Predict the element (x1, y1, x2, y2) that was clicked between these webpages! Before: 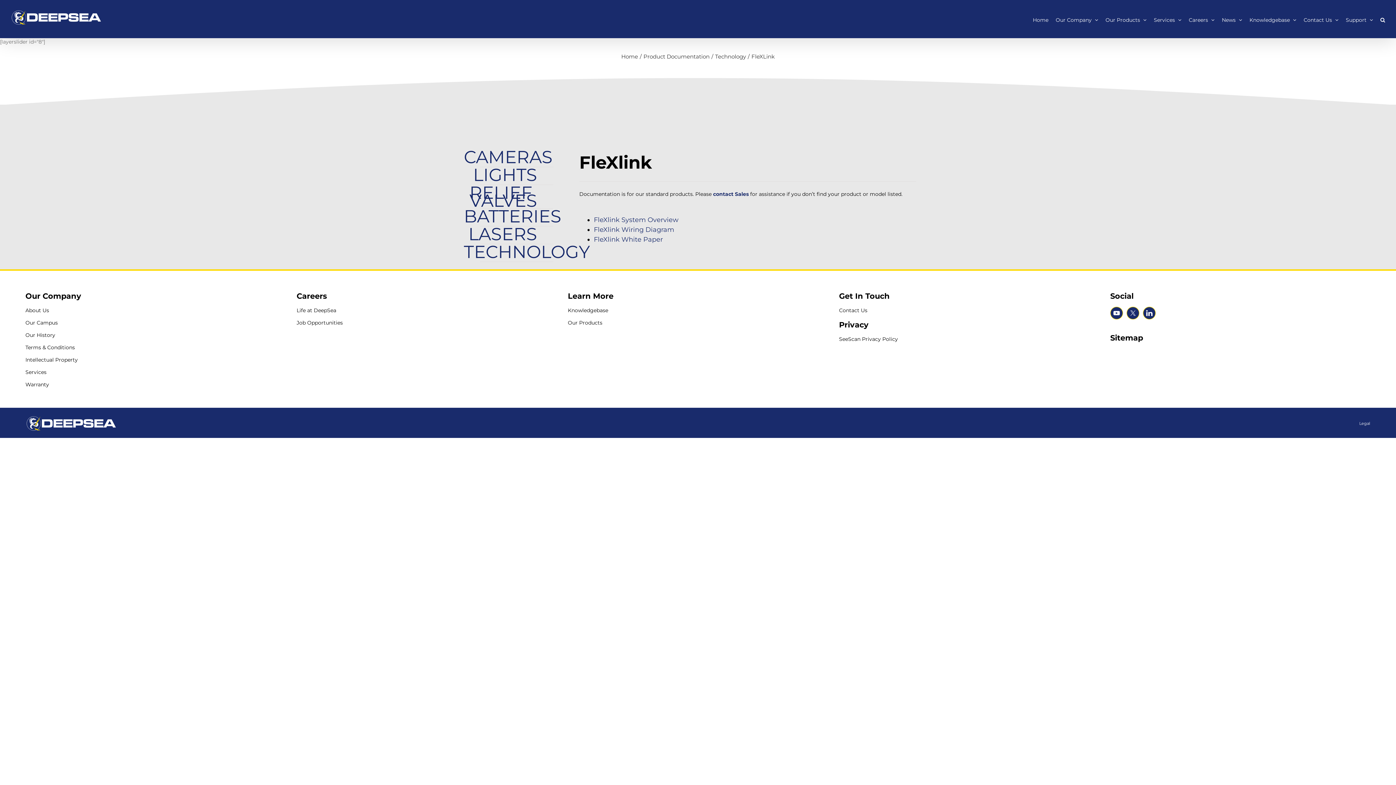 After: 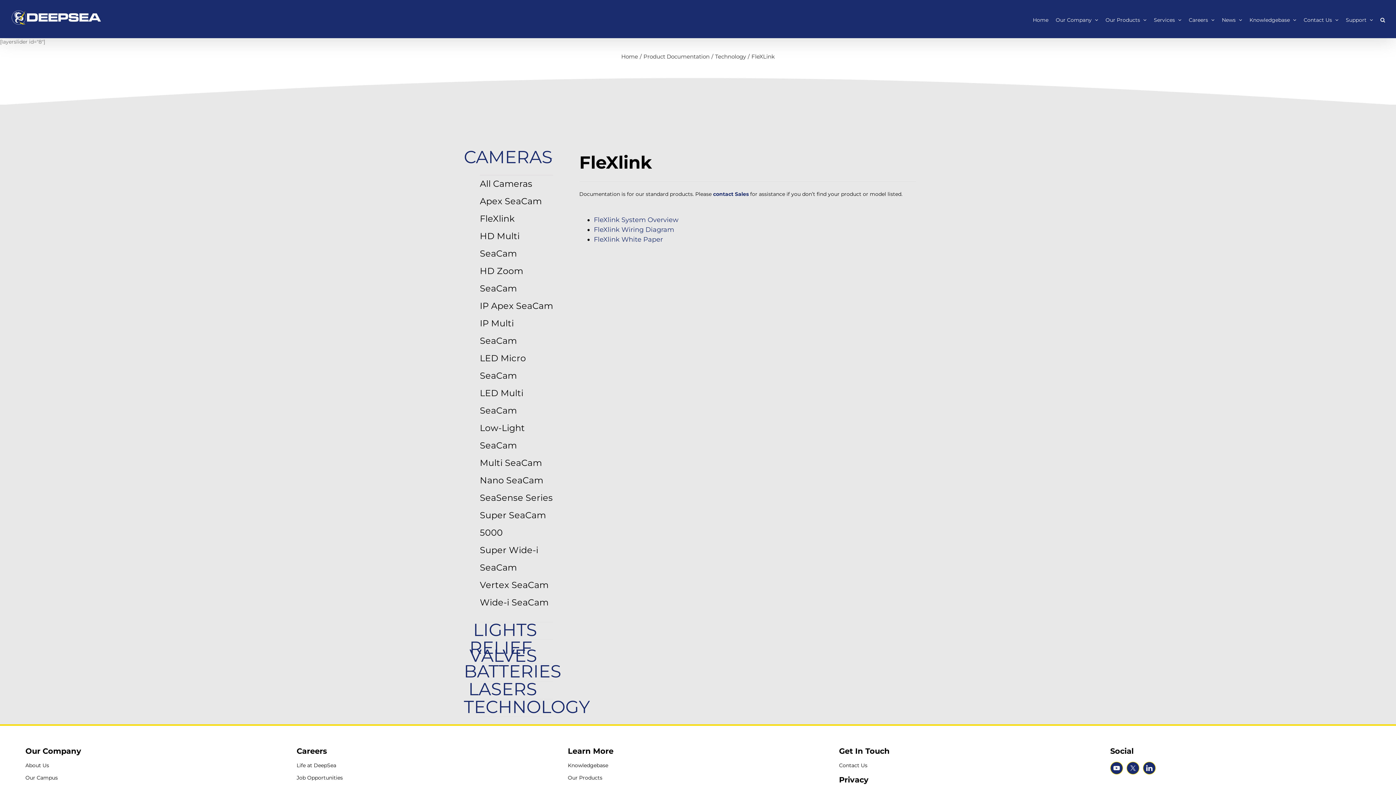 Action: label: CAMERAS bbox: (479, 149, 553, 166)